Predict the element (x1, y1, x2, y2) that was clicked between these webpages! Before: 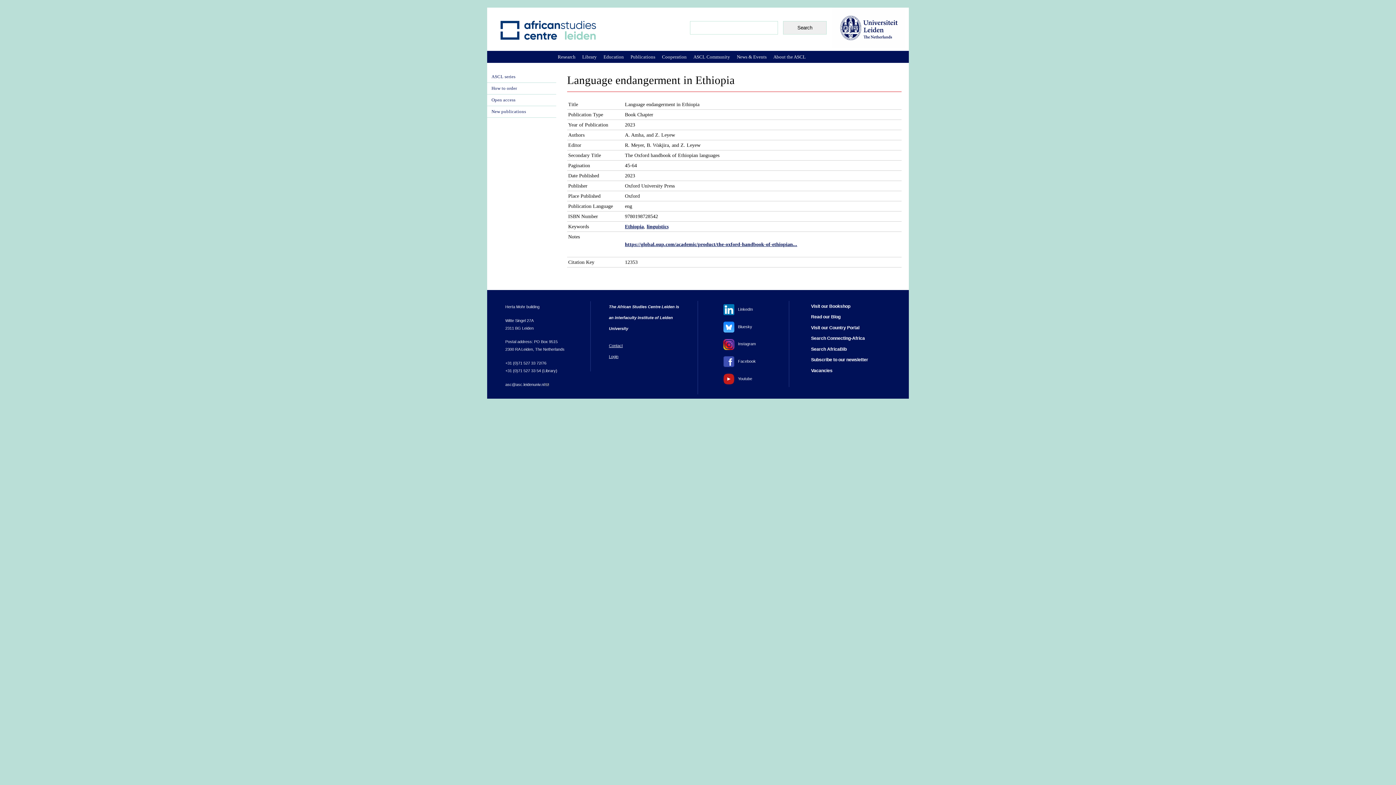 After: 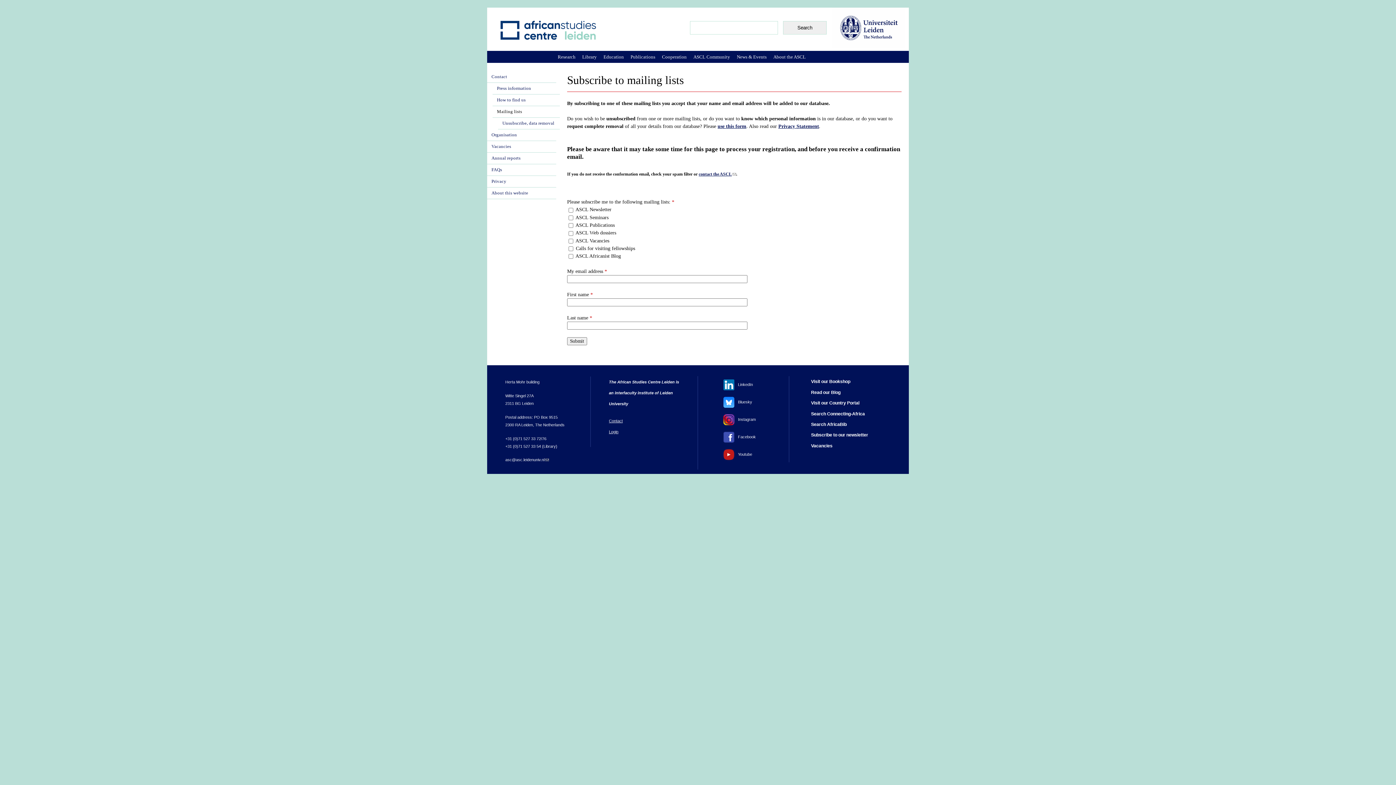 Action: label: Subscribe to our newsletter bbox: (811, 357, 868, 362)